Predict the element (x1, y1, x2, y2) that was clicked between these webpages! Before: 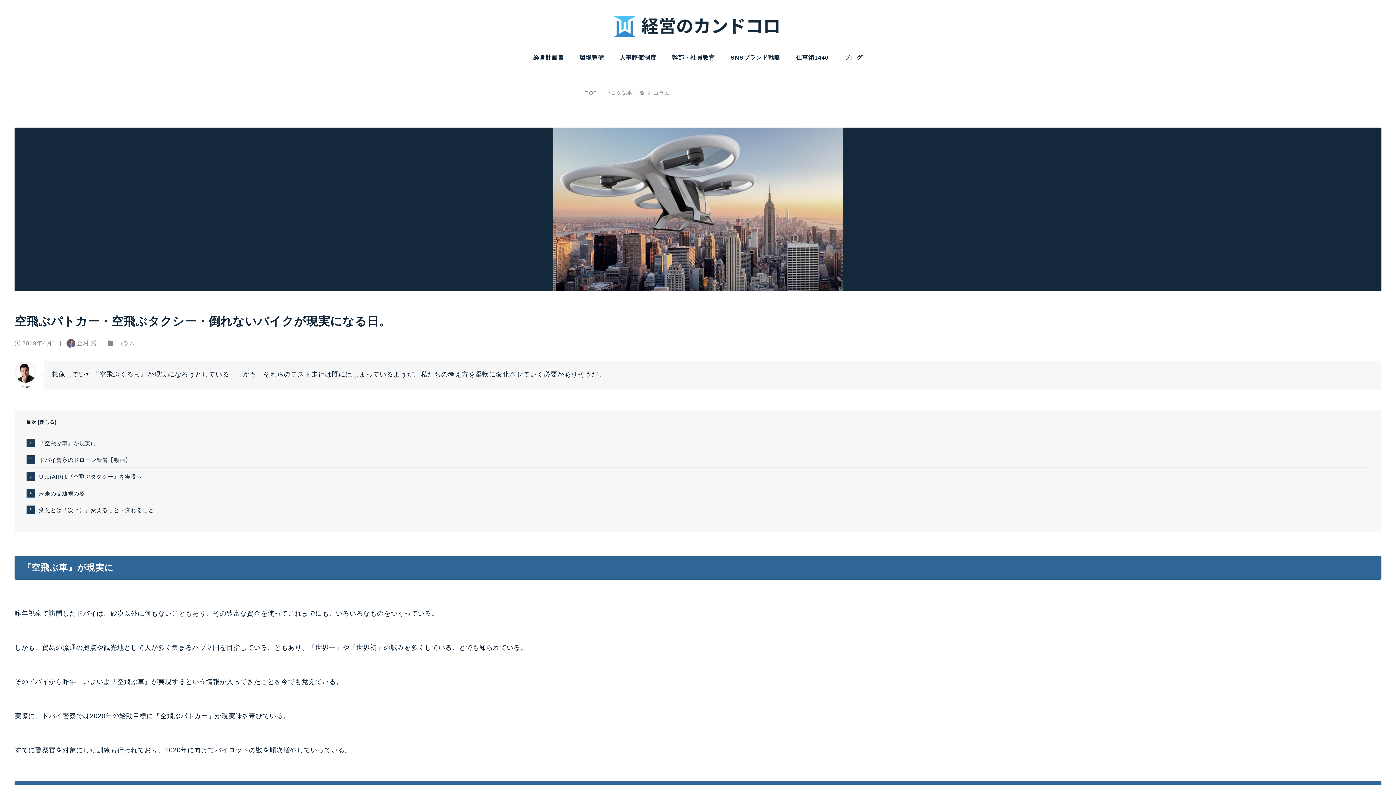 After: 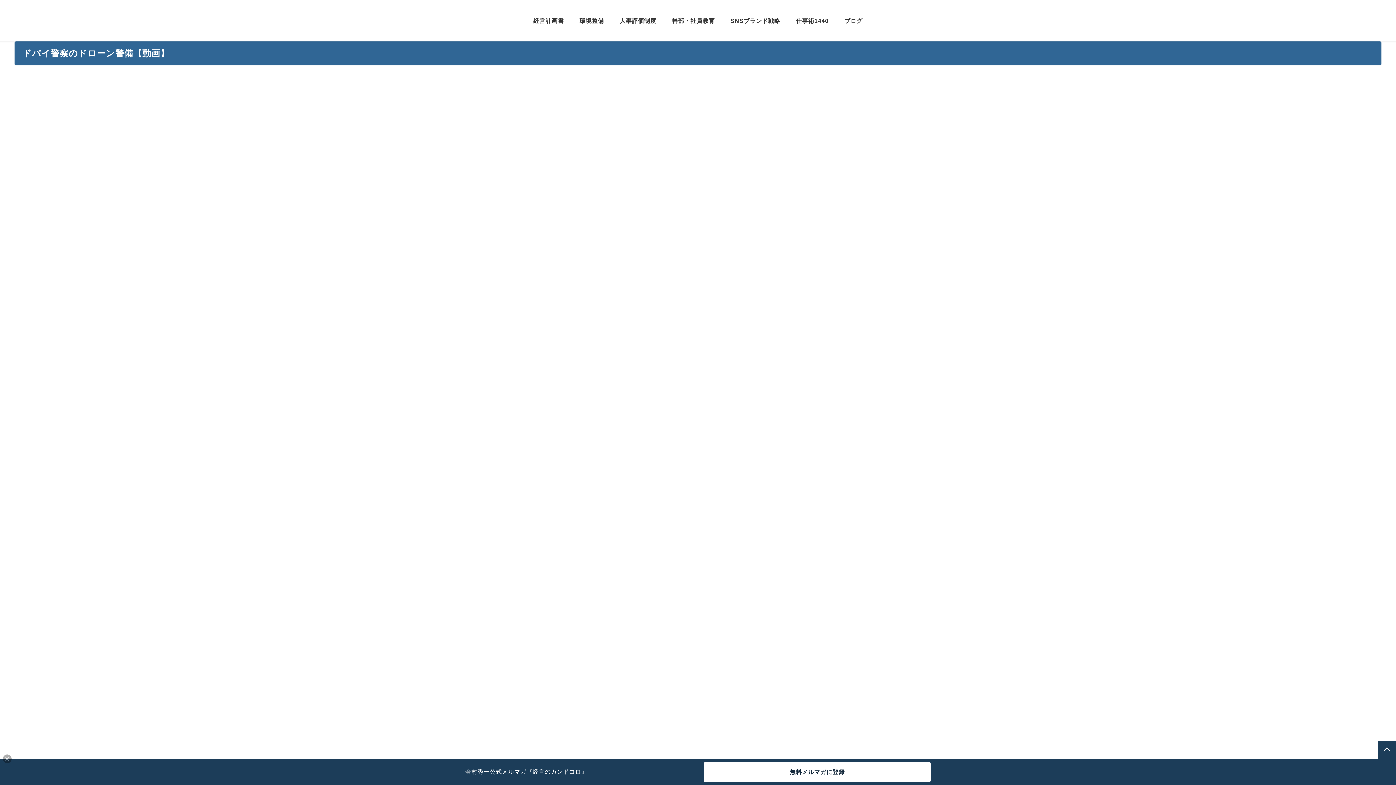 Action: label: ドバイ警察のドローン警備【動画】 bbox: (26, 452, 131, 467)